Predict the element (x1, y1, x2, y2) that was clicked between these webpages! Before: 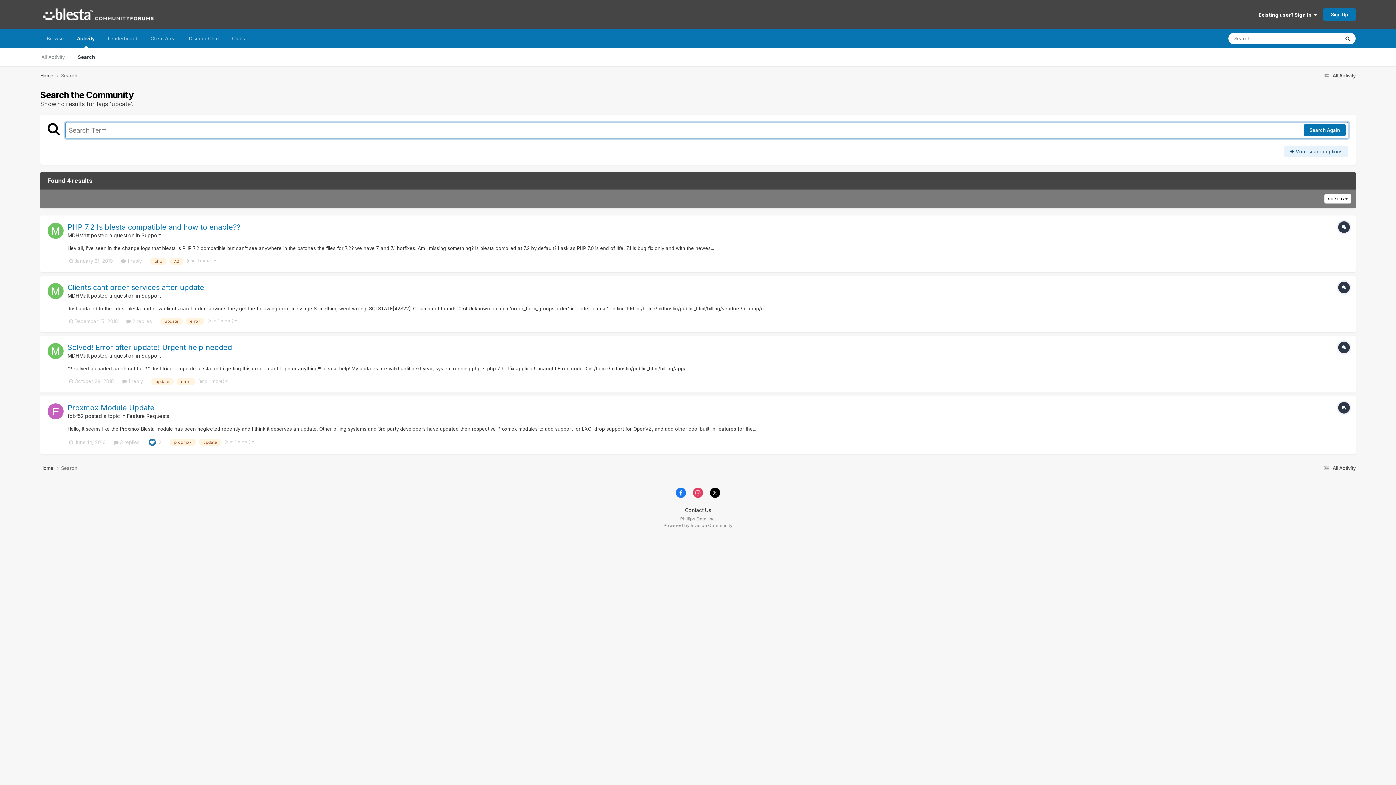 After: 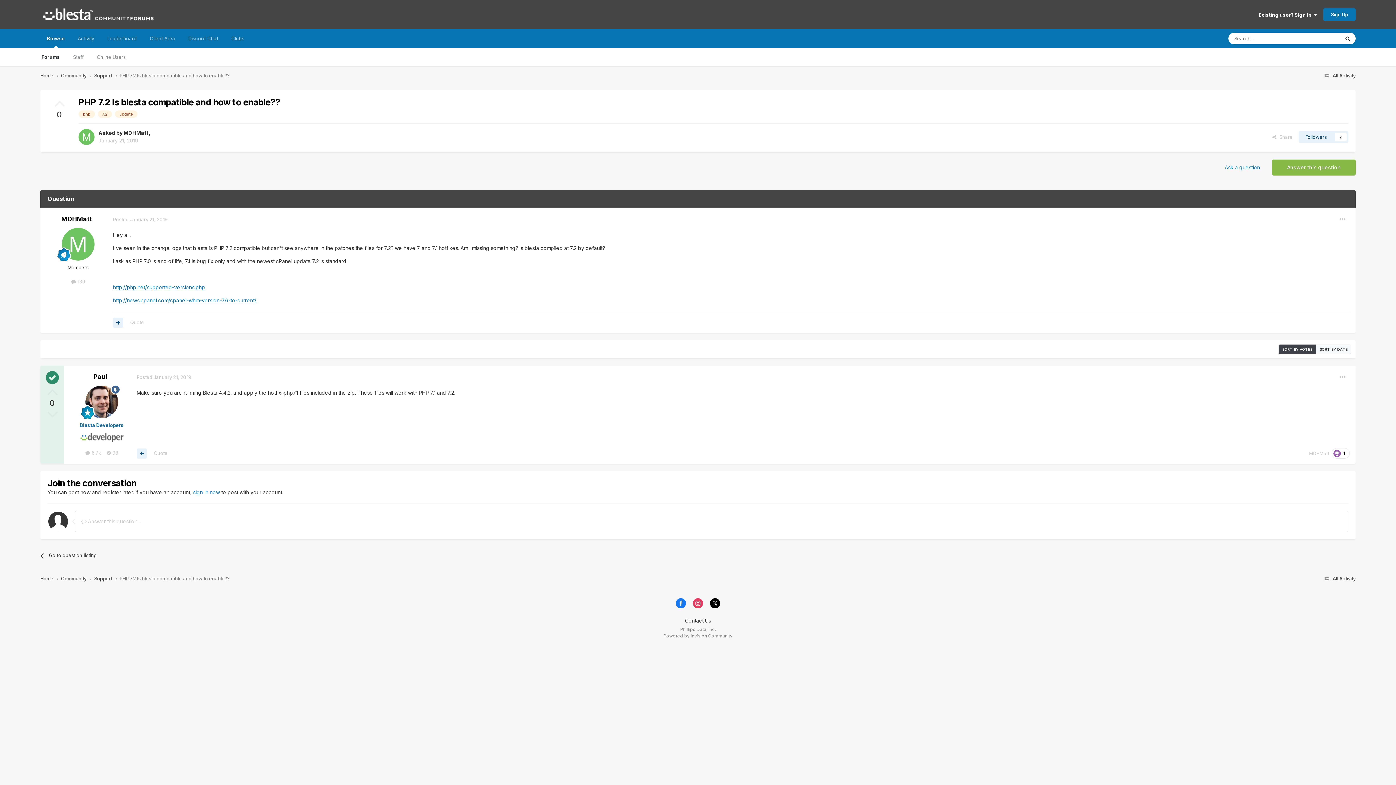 Action: label: PHP 7.2 Is blesta compatible and how to enable?? bbox: (67, 222, 240, 231)